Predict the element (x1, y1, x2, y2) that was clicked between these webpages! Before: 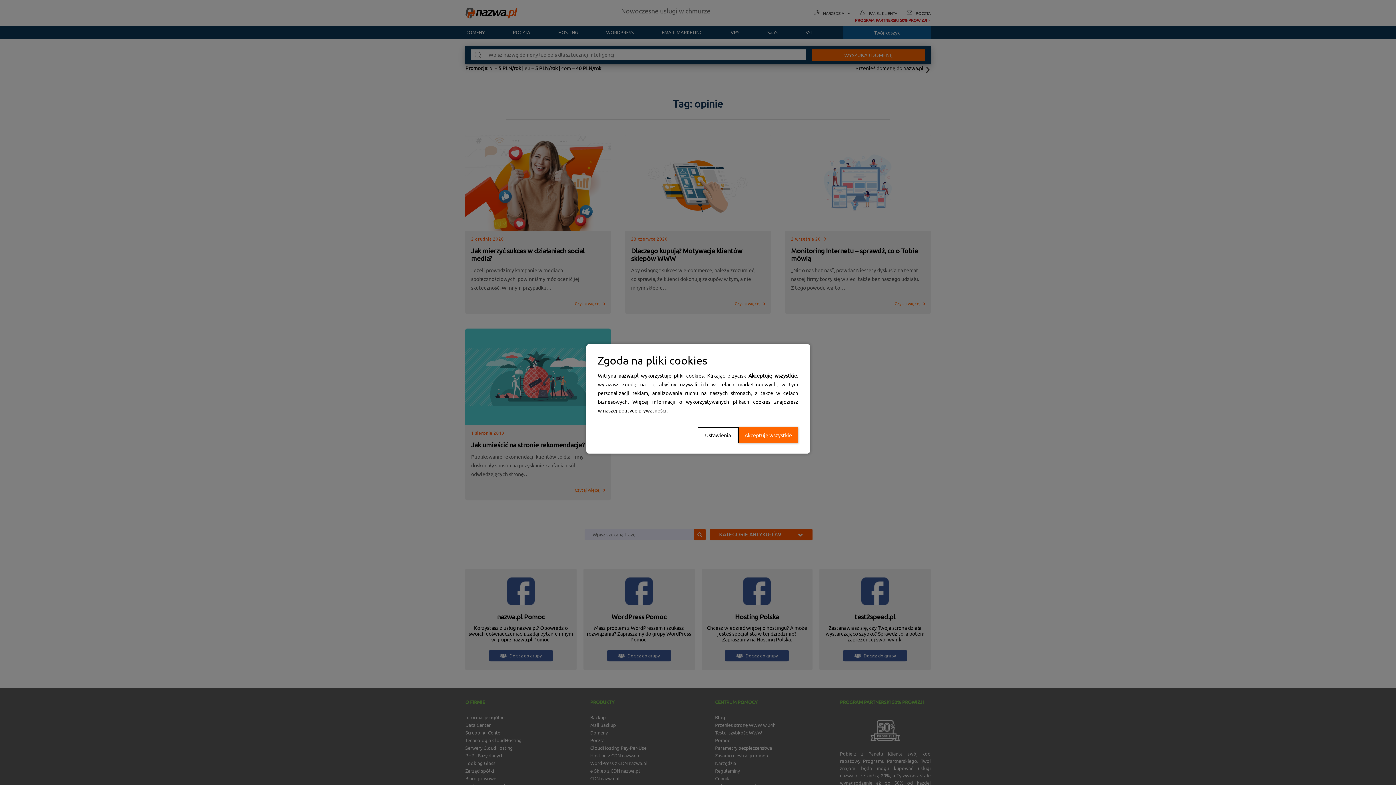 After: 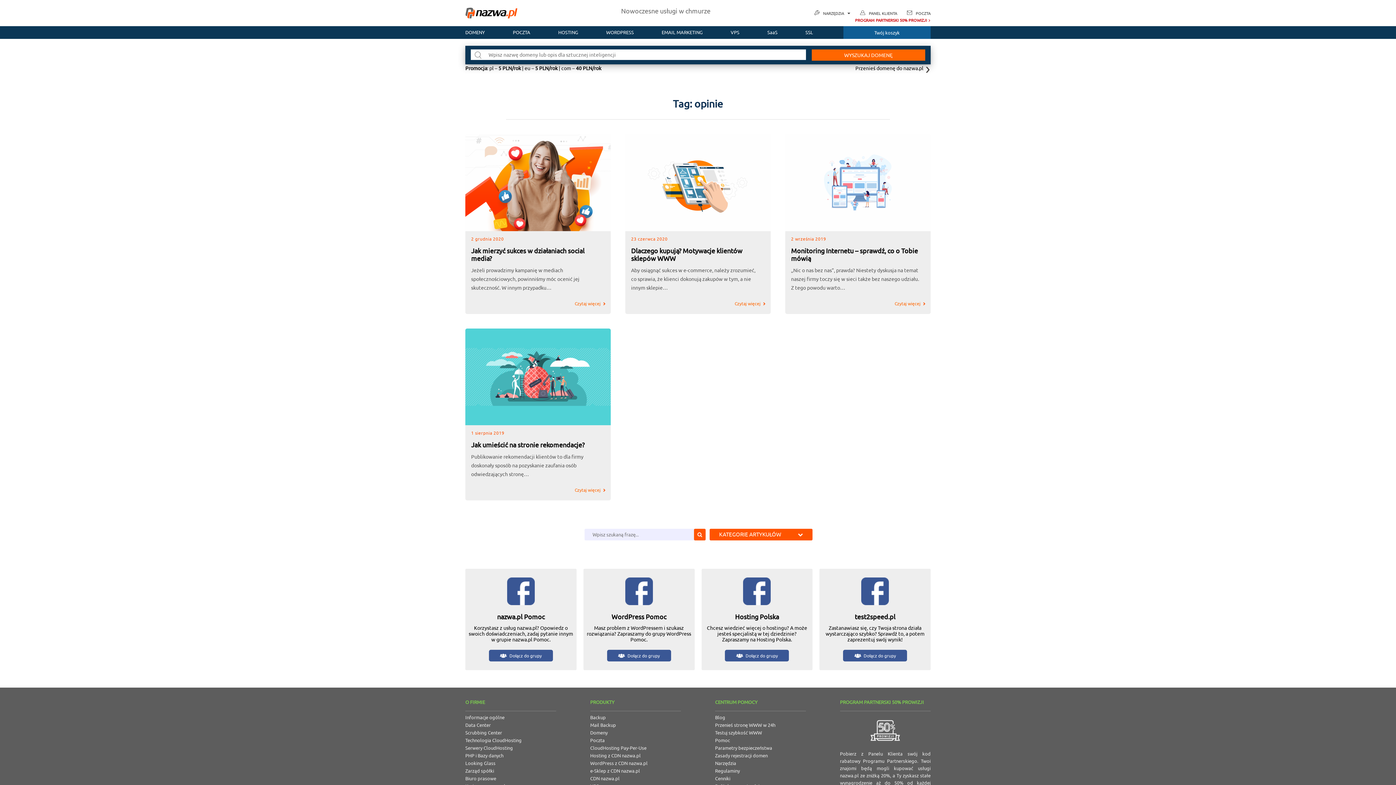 Action: bbox: (738, 427, 798, 443) label: Akceptuję wszystkie